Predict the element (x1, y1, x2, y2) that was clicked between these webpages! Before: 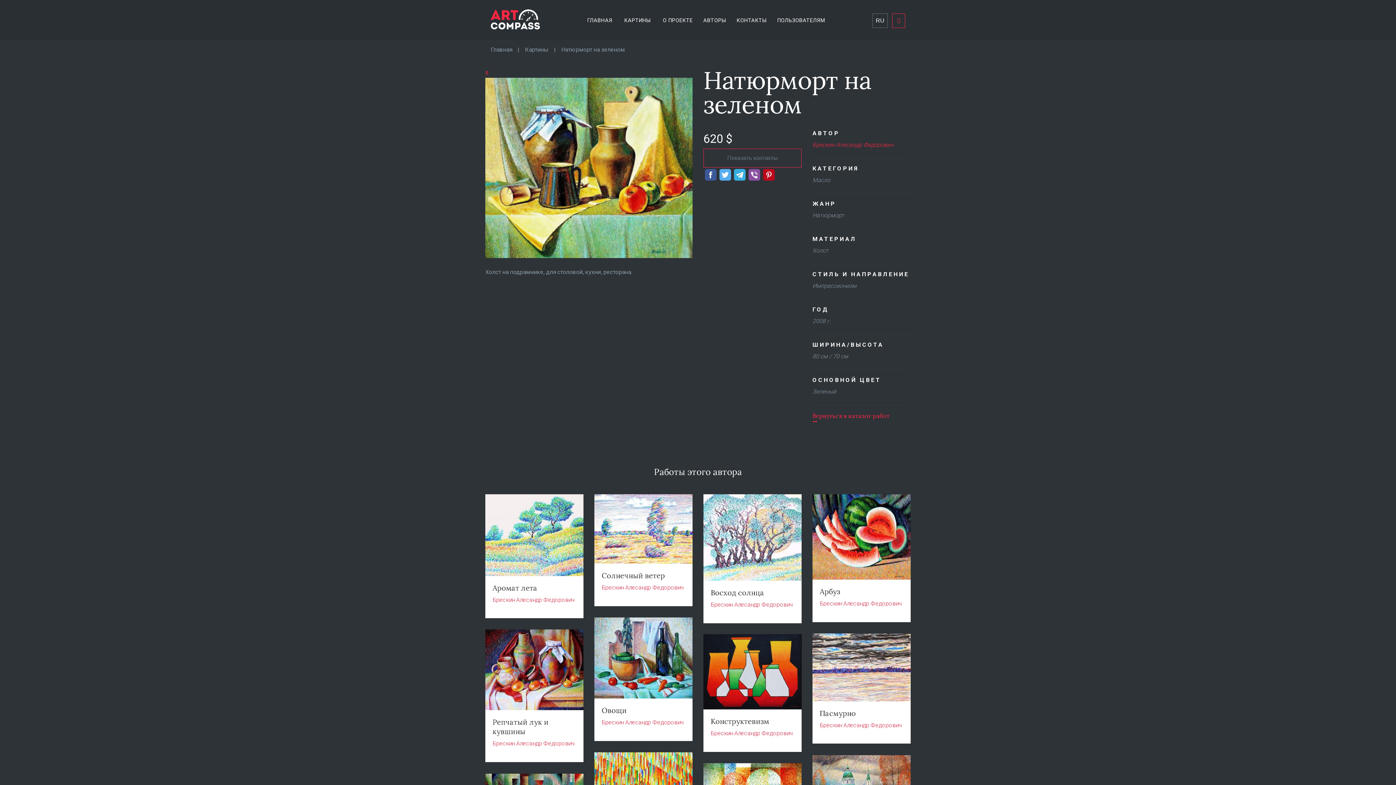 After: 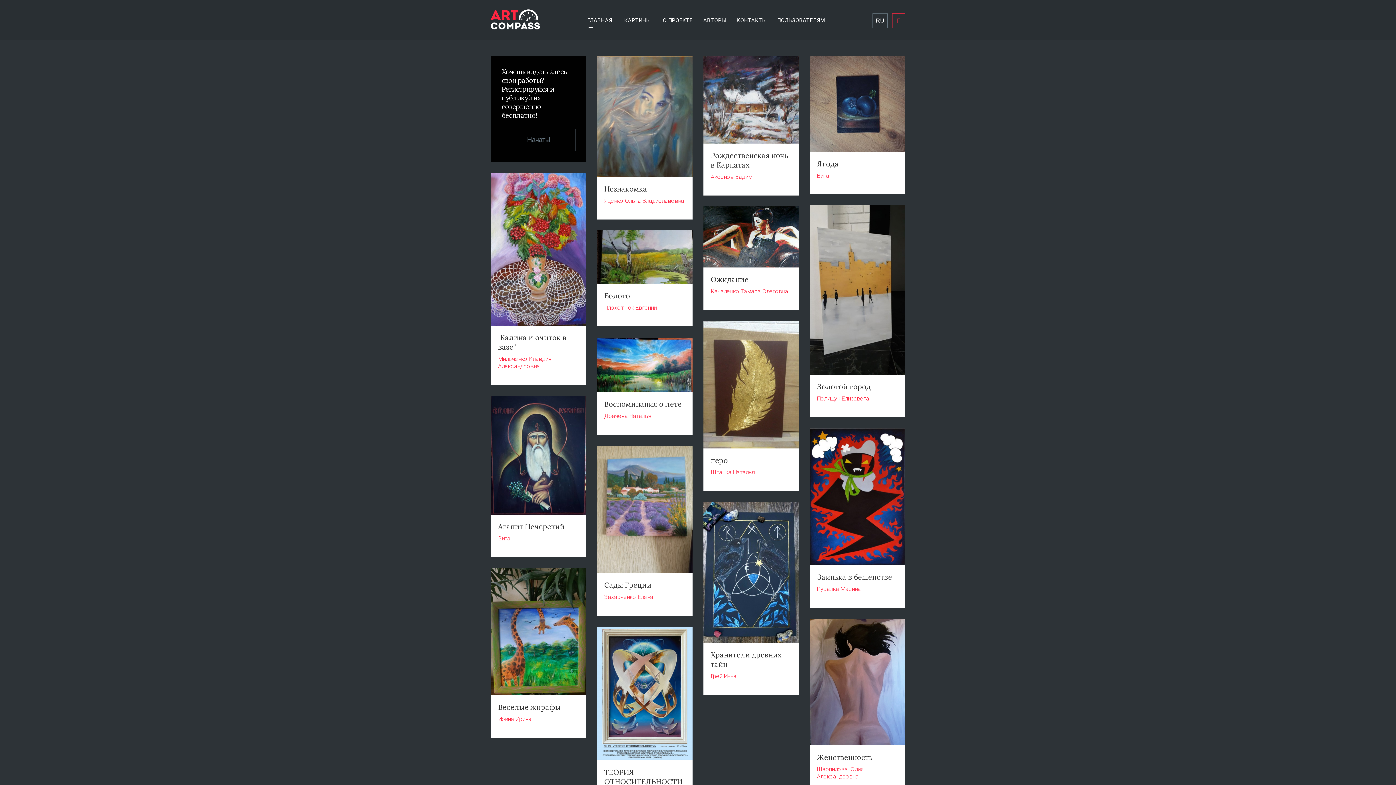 Action: bbox: (582, 13, 617, 28) label: ГЛАВНАЯ